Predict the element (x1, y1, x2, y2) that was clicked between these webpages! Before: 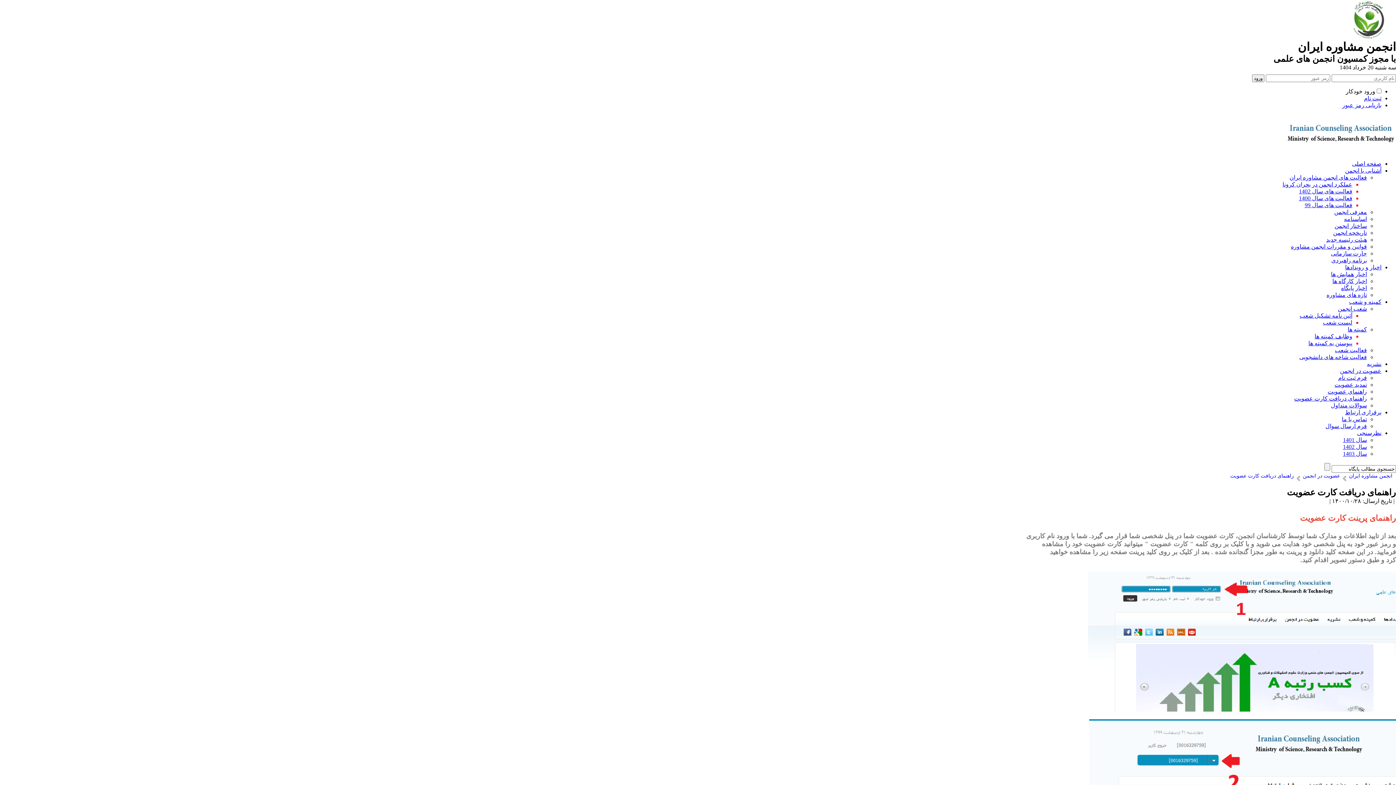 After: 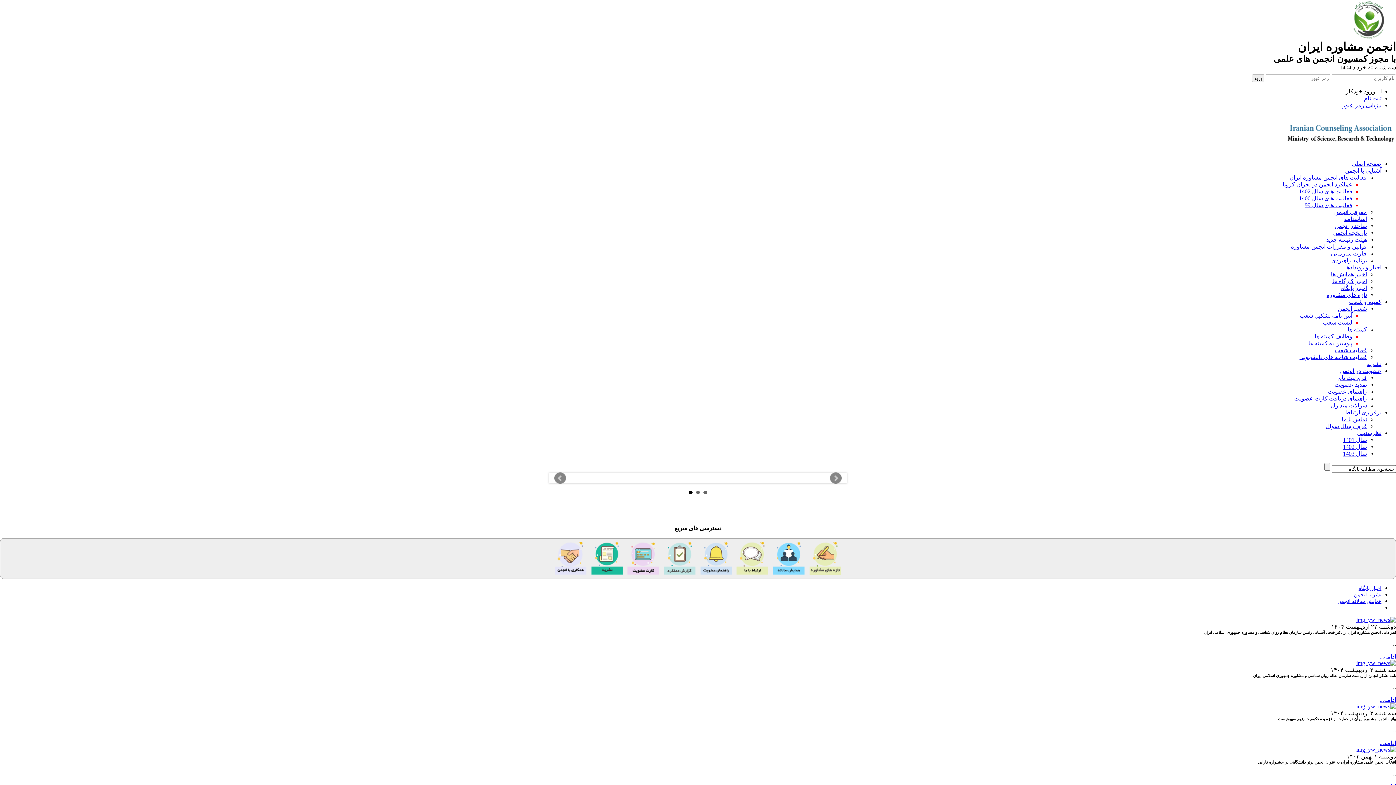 Action: label: صفحه اصلی bbox: (1352, 160, 1381, 166)